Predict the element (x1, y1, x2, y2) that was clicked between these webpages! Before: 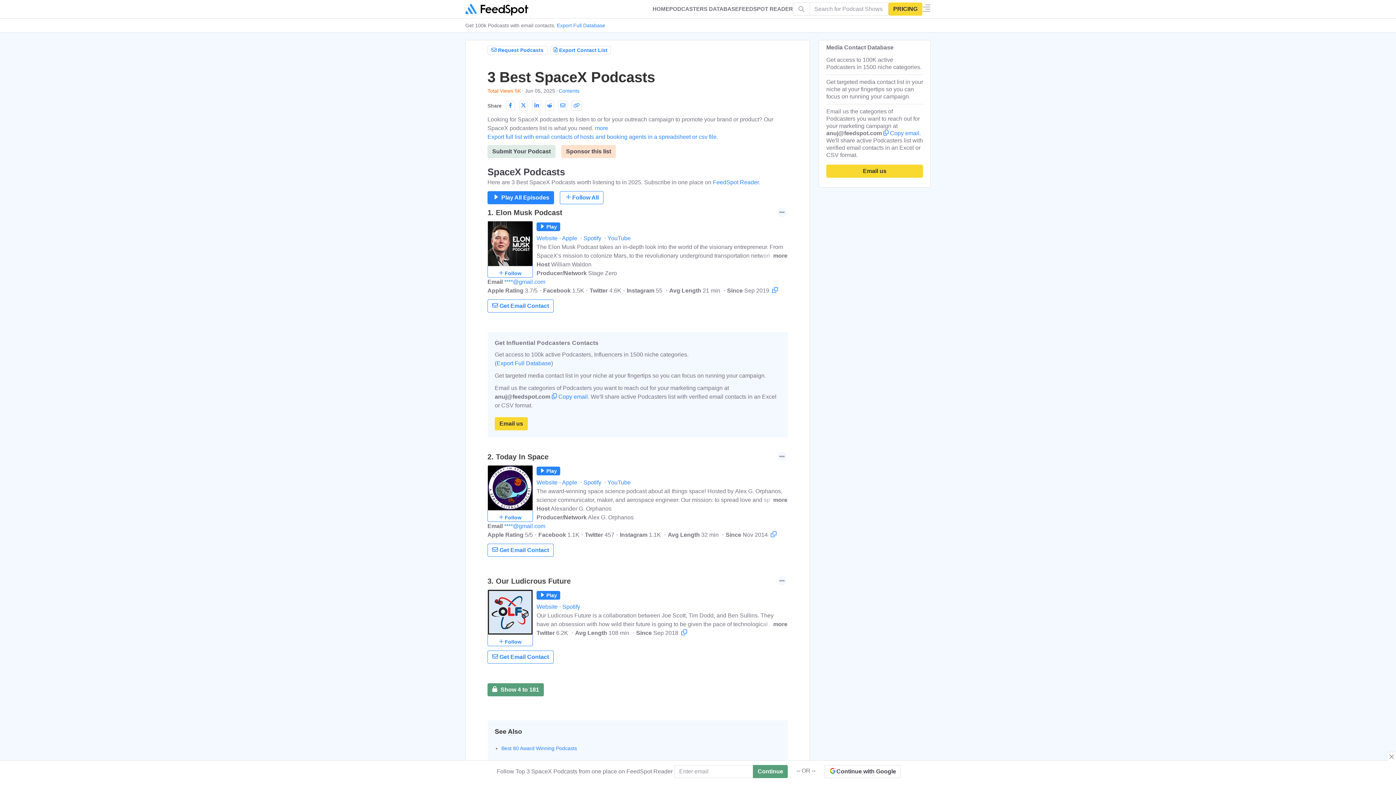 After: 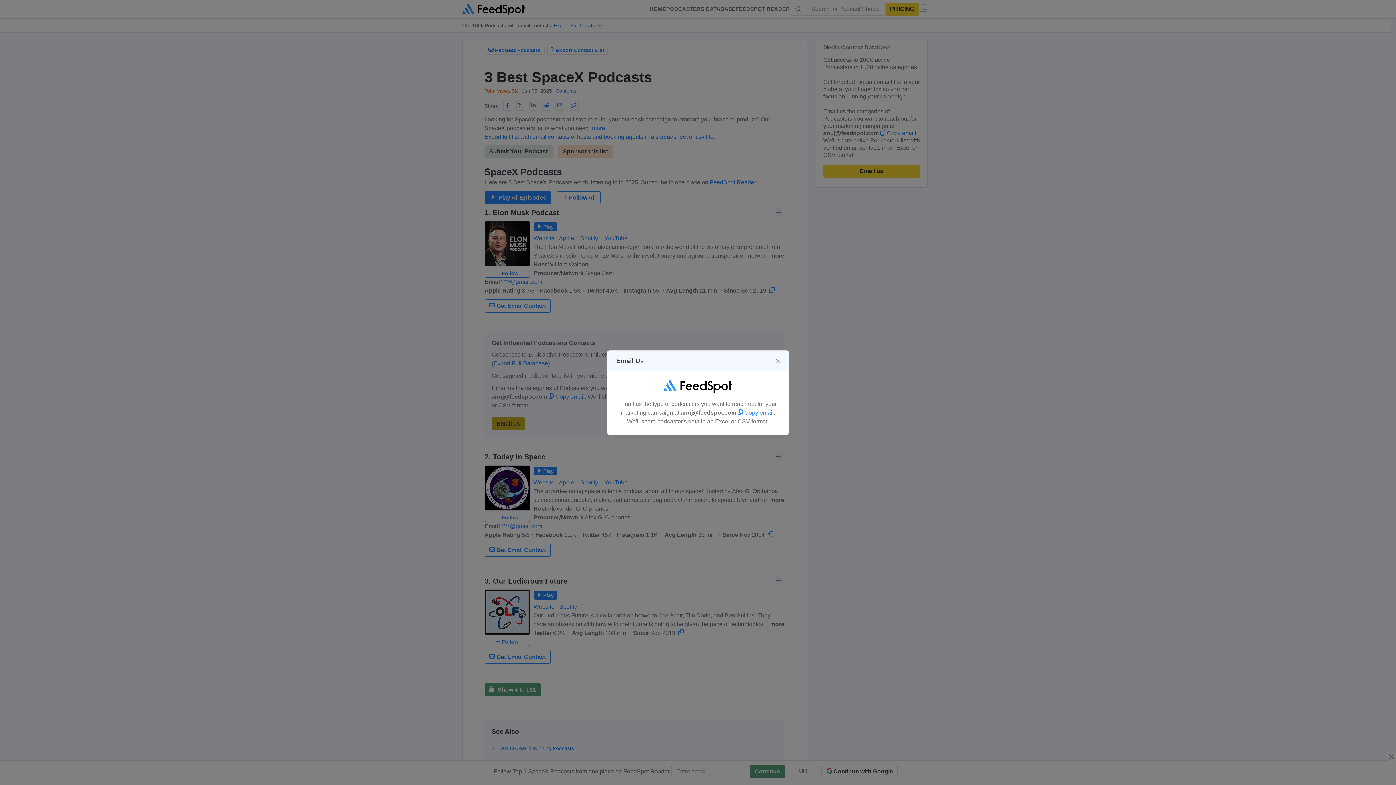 Action: label: Email us bbox: (494, 417, 528, 430)